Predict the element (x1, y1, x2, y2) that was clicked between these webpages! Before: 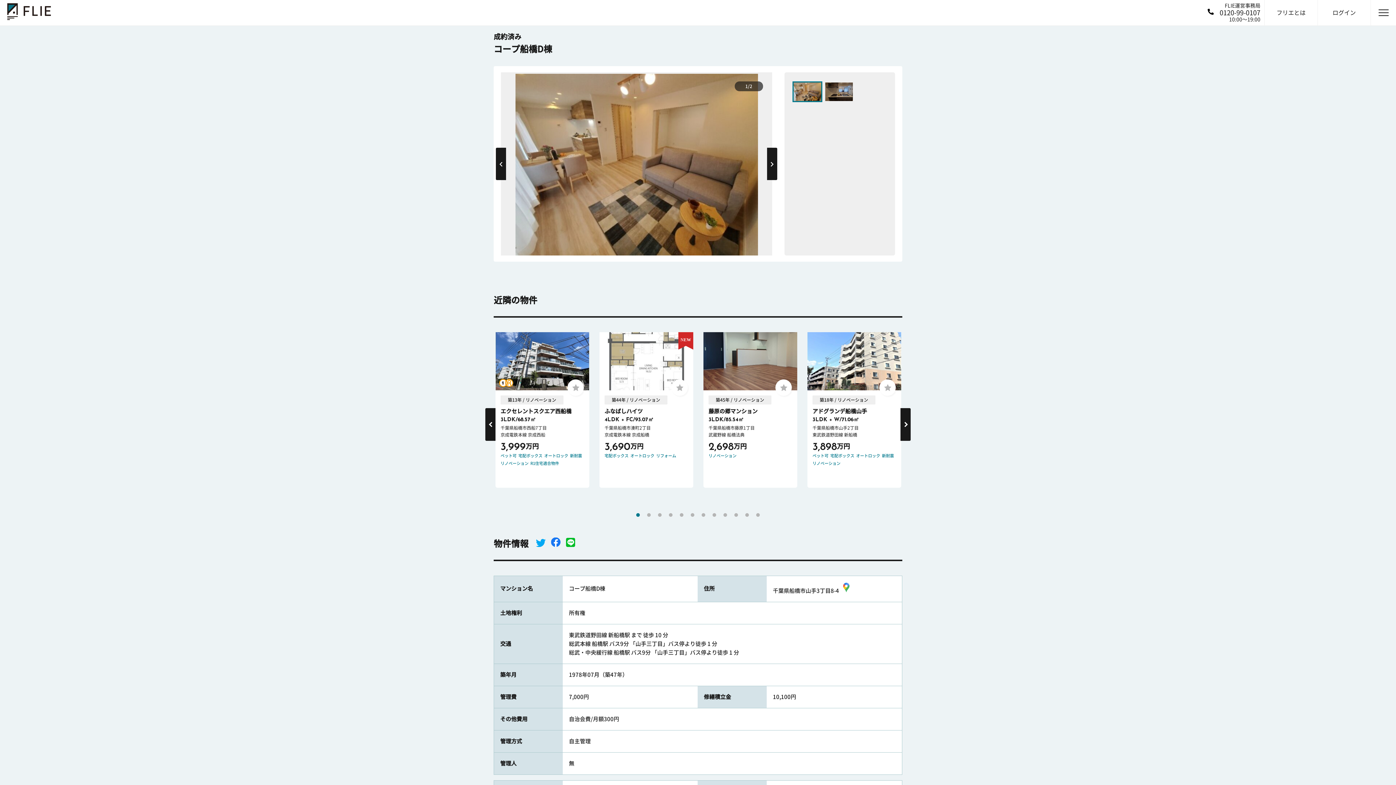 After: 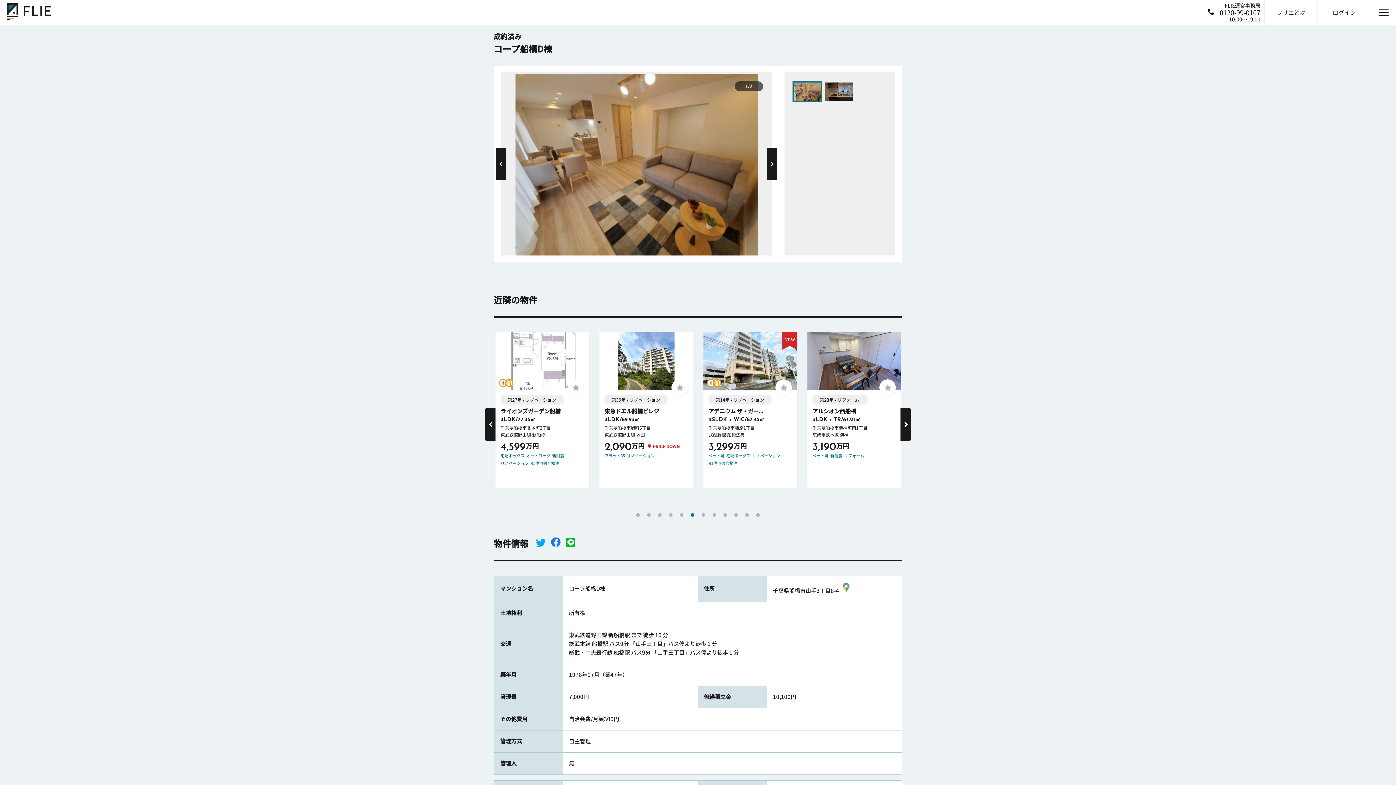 Action: label: 6 of 3 bbox: (690, 513, 694, 517)